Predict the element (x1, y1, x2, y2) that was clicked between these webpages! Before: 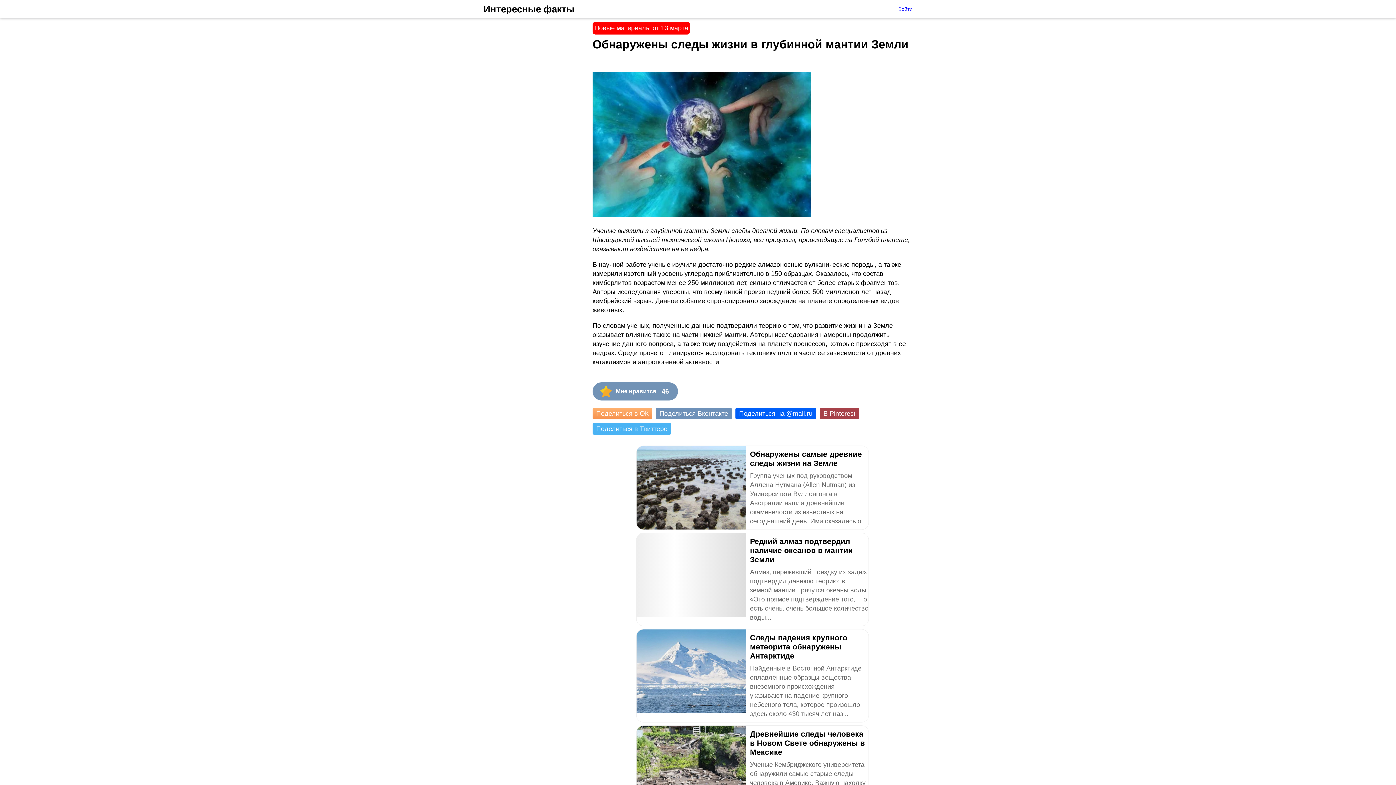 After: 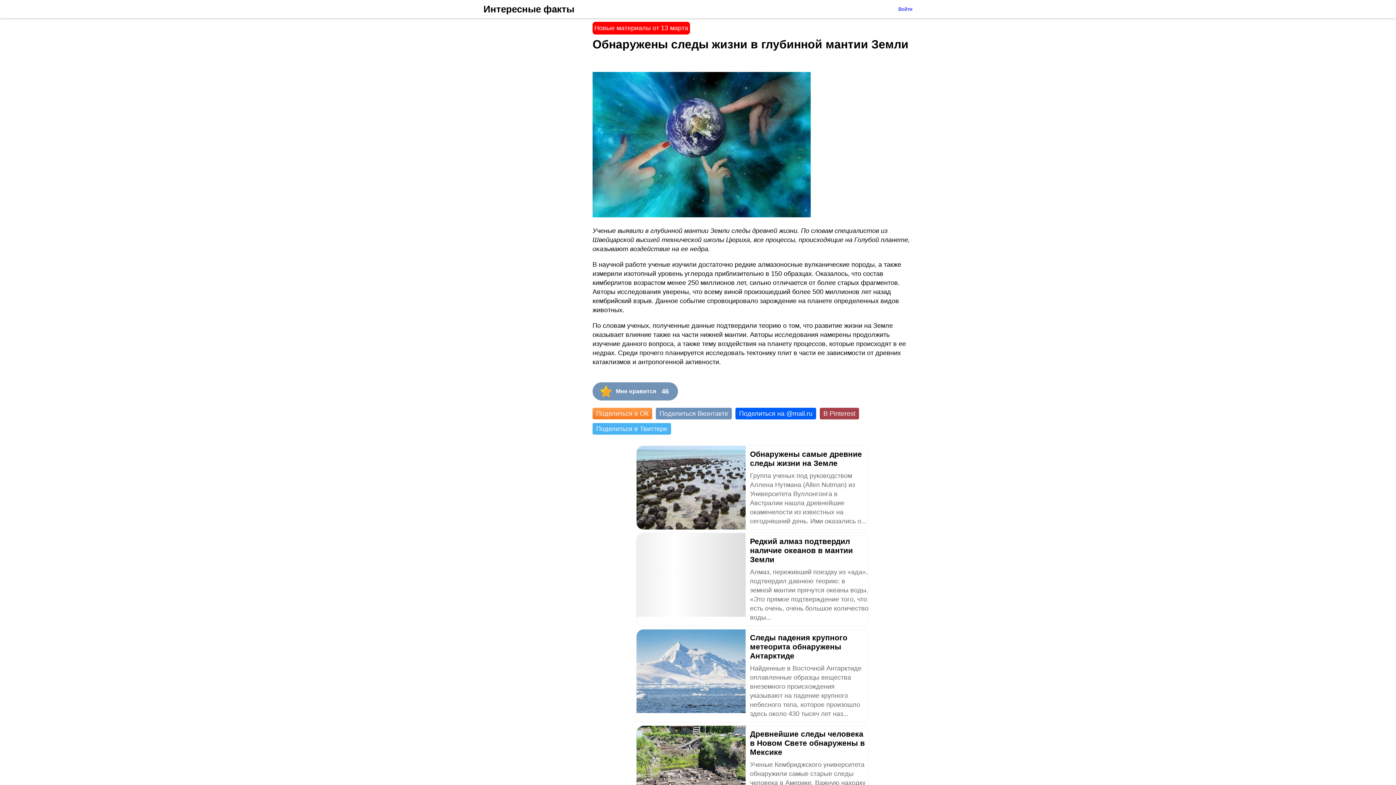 Action: bbox: (592, 408, 652, 419) label: Поделиться в ОК